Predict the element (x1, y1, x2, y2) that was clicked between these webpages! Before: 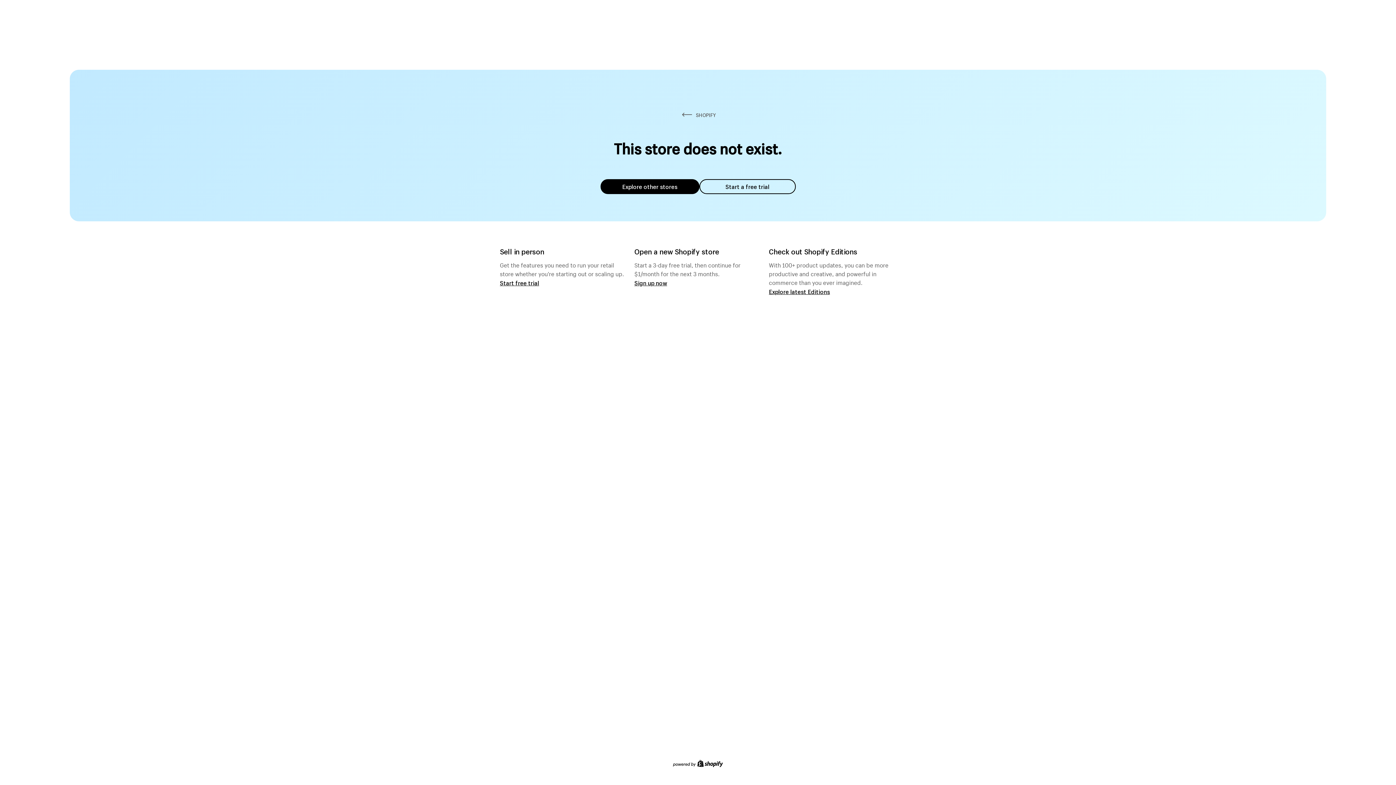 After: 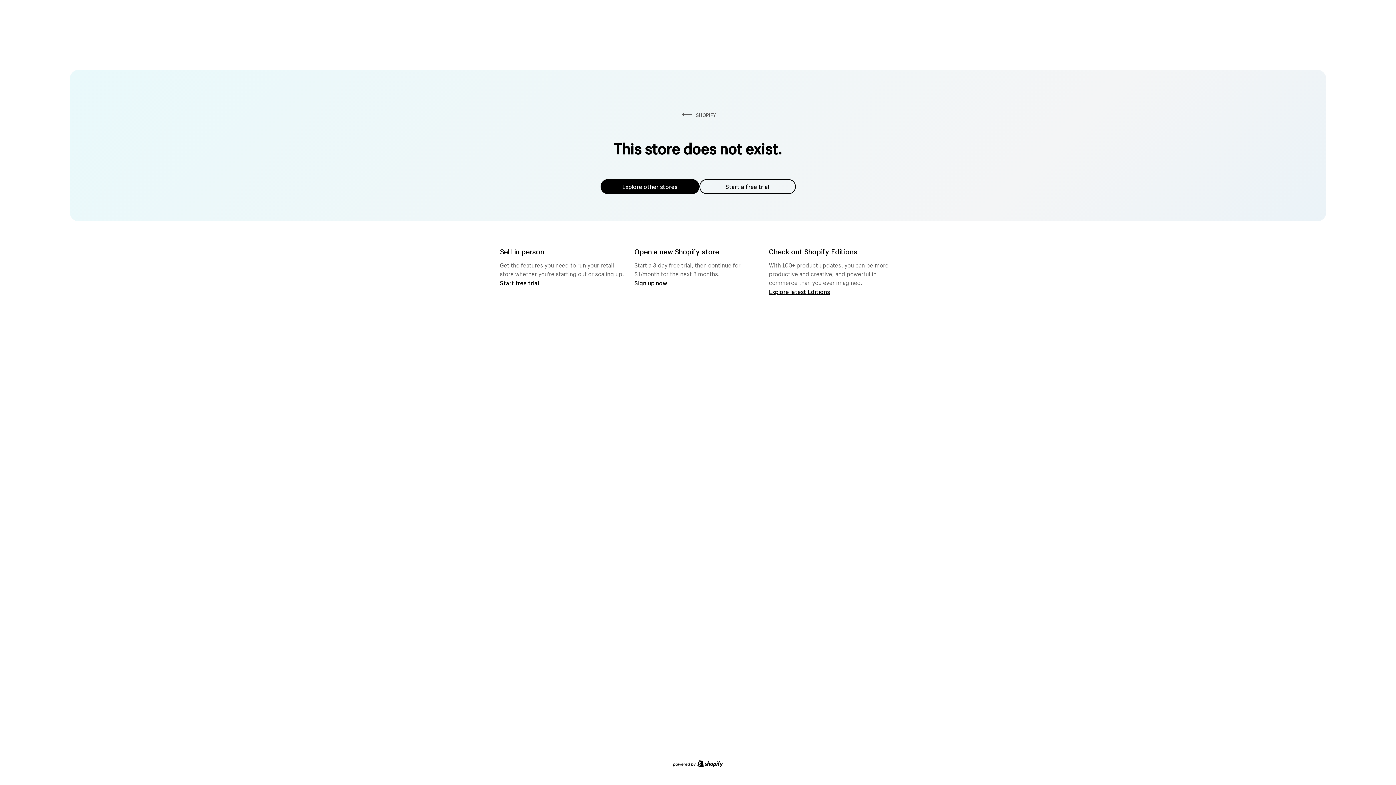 Action: bbox: (600, 179, 699, 194) label: Explore other stores